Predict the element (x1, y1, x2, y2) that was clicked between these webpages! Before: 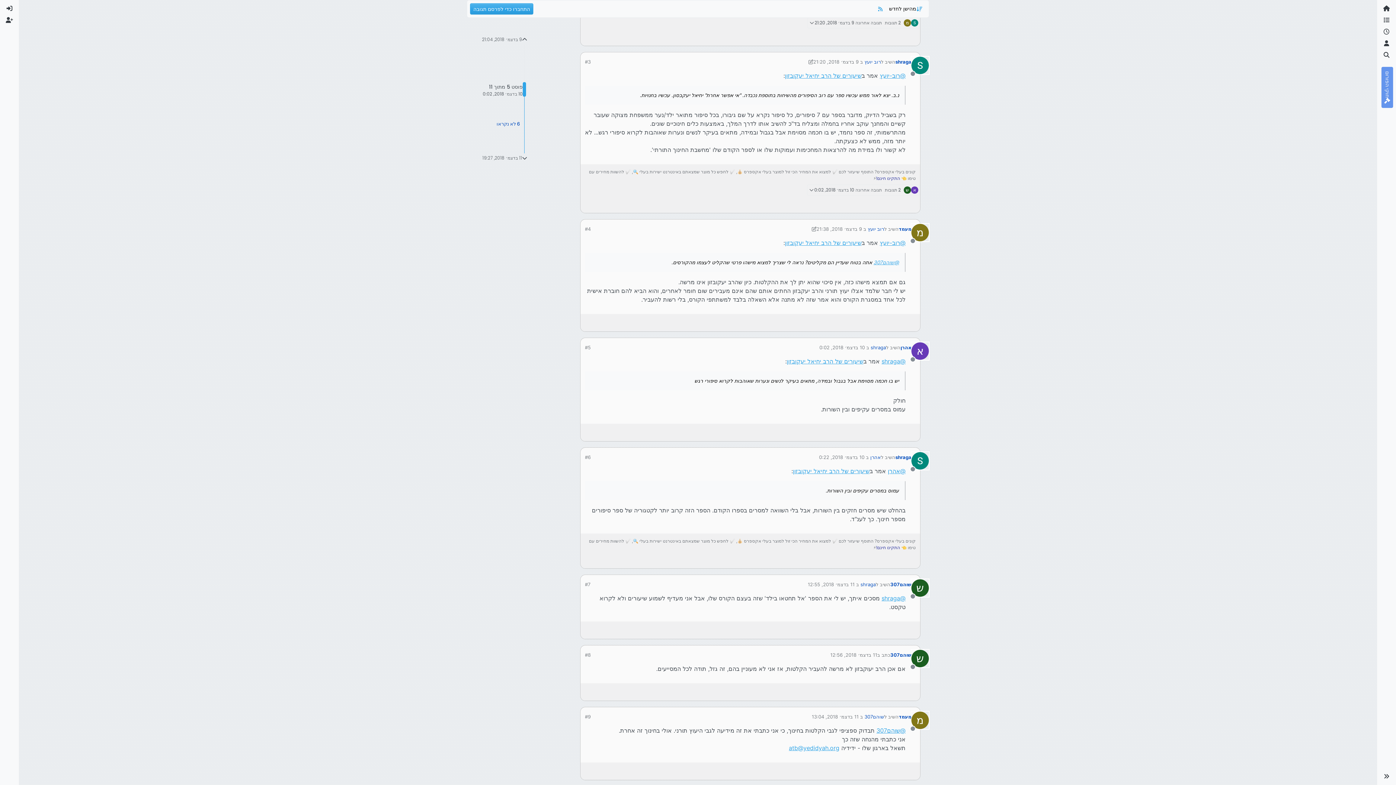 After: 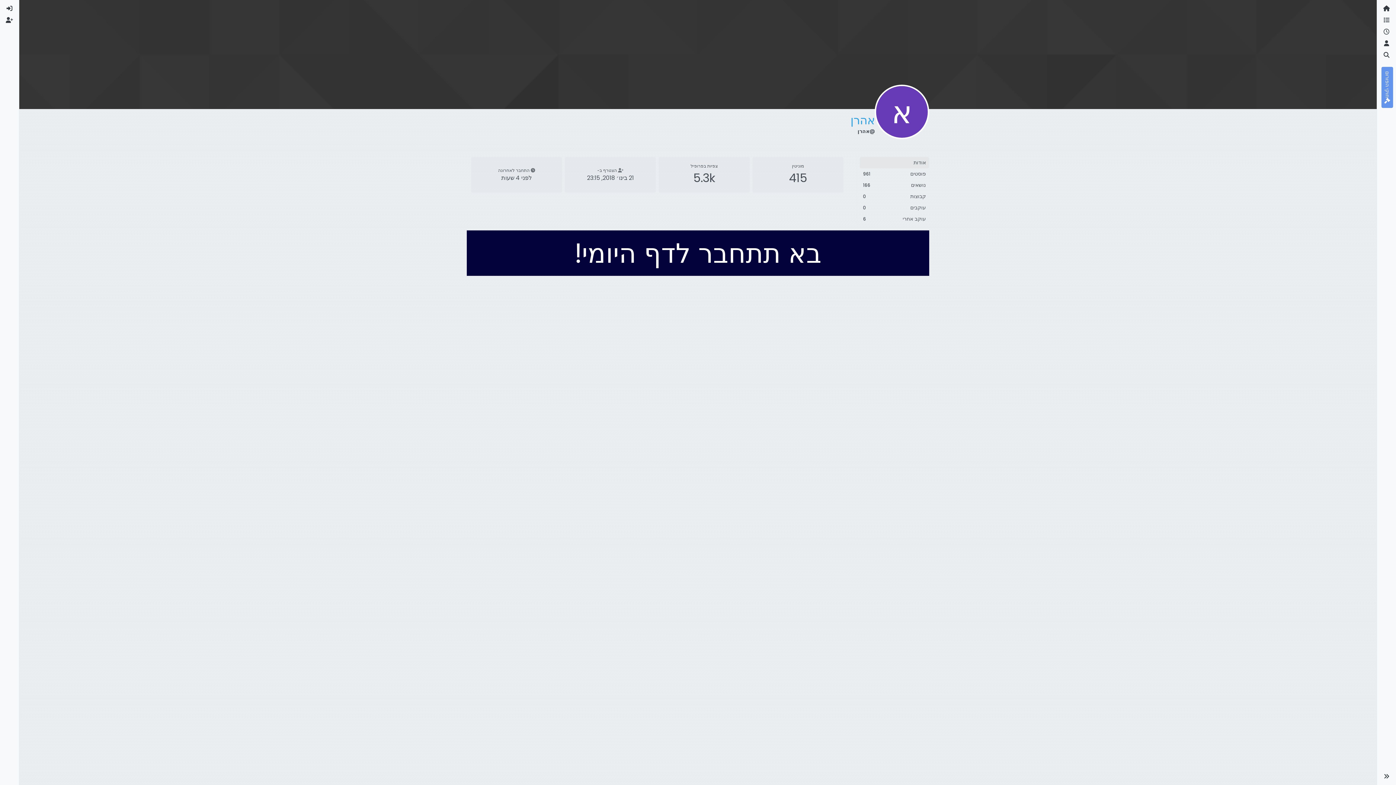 Action: label: @אהרן bbox: (888, 468, 905, 475)